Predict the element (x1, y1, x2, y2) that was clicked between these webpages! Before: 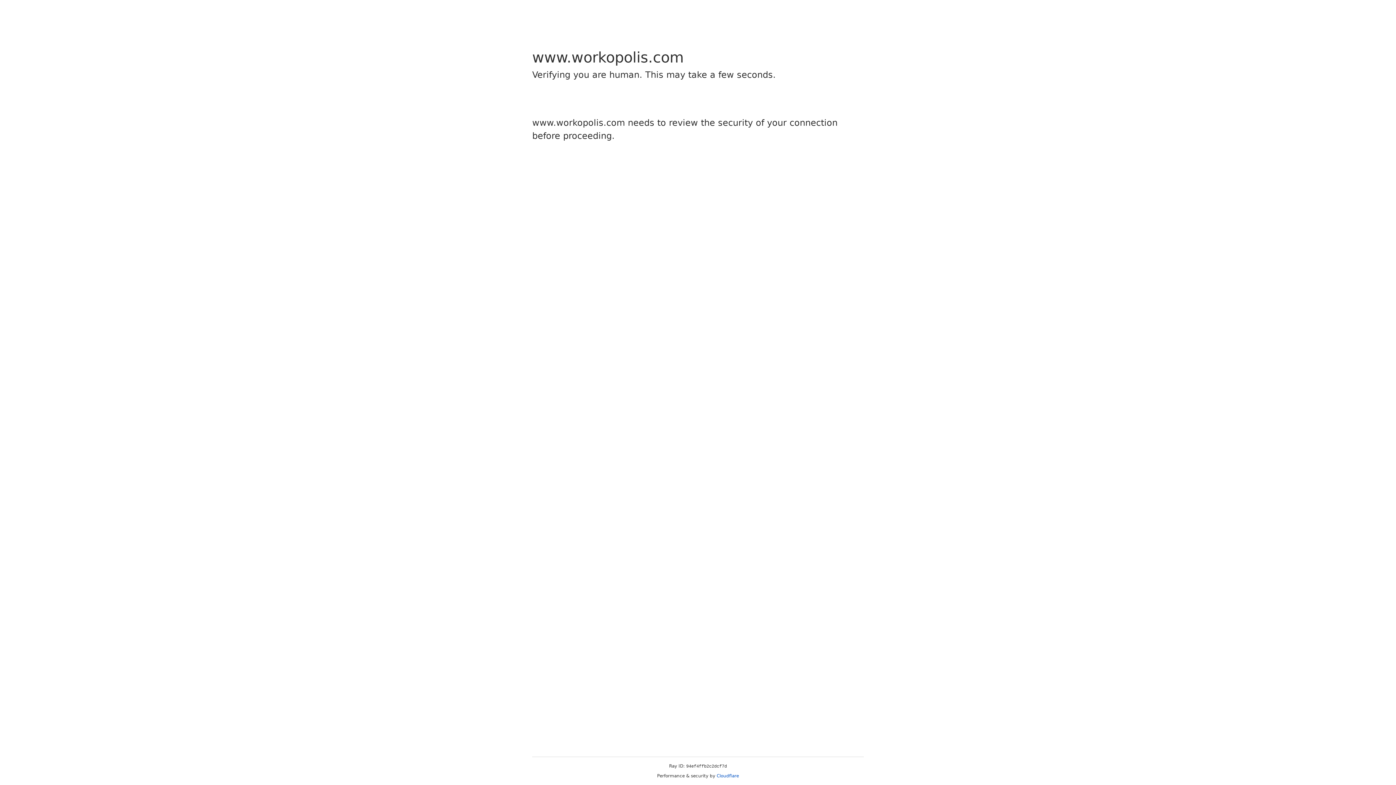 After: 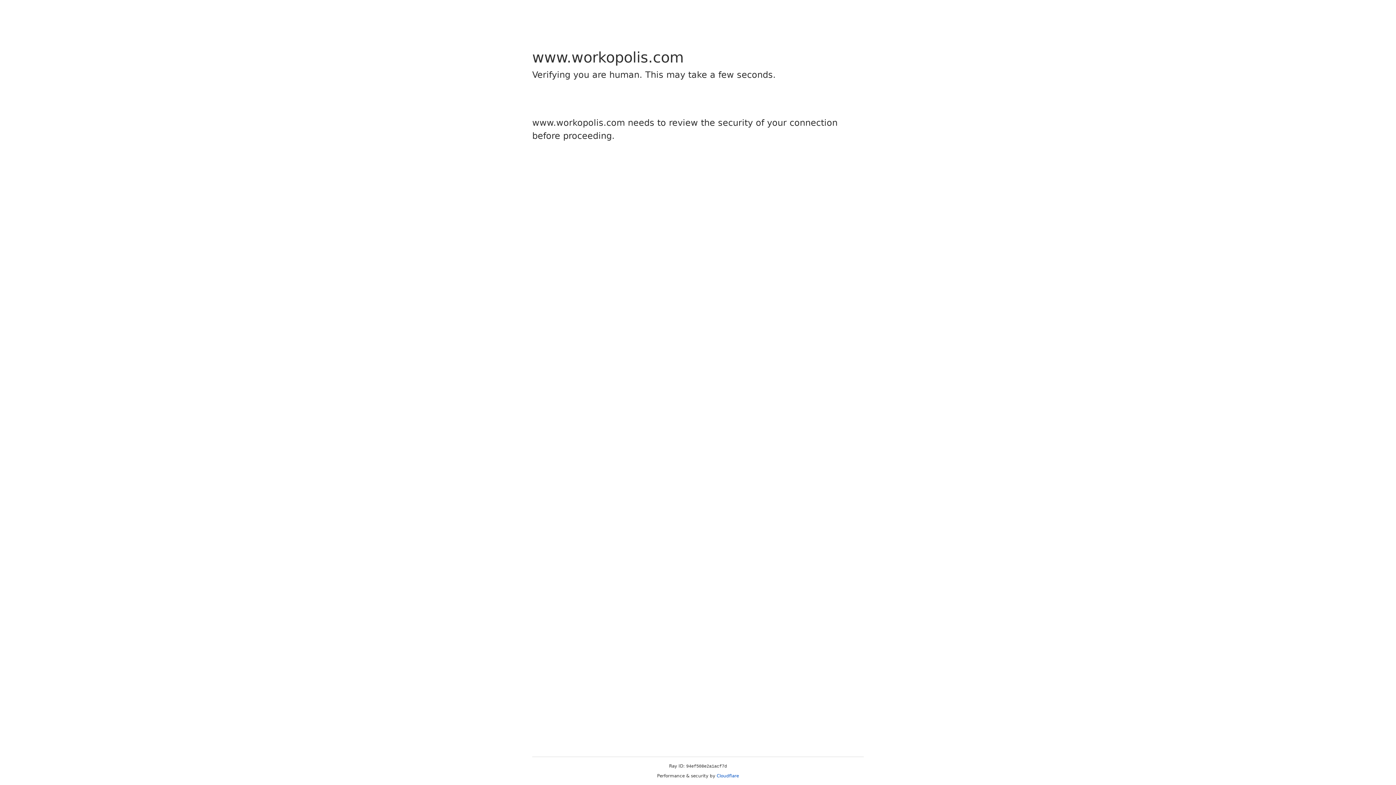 Action: bbox: (716, 773, 739, 778) label: Cloudflare